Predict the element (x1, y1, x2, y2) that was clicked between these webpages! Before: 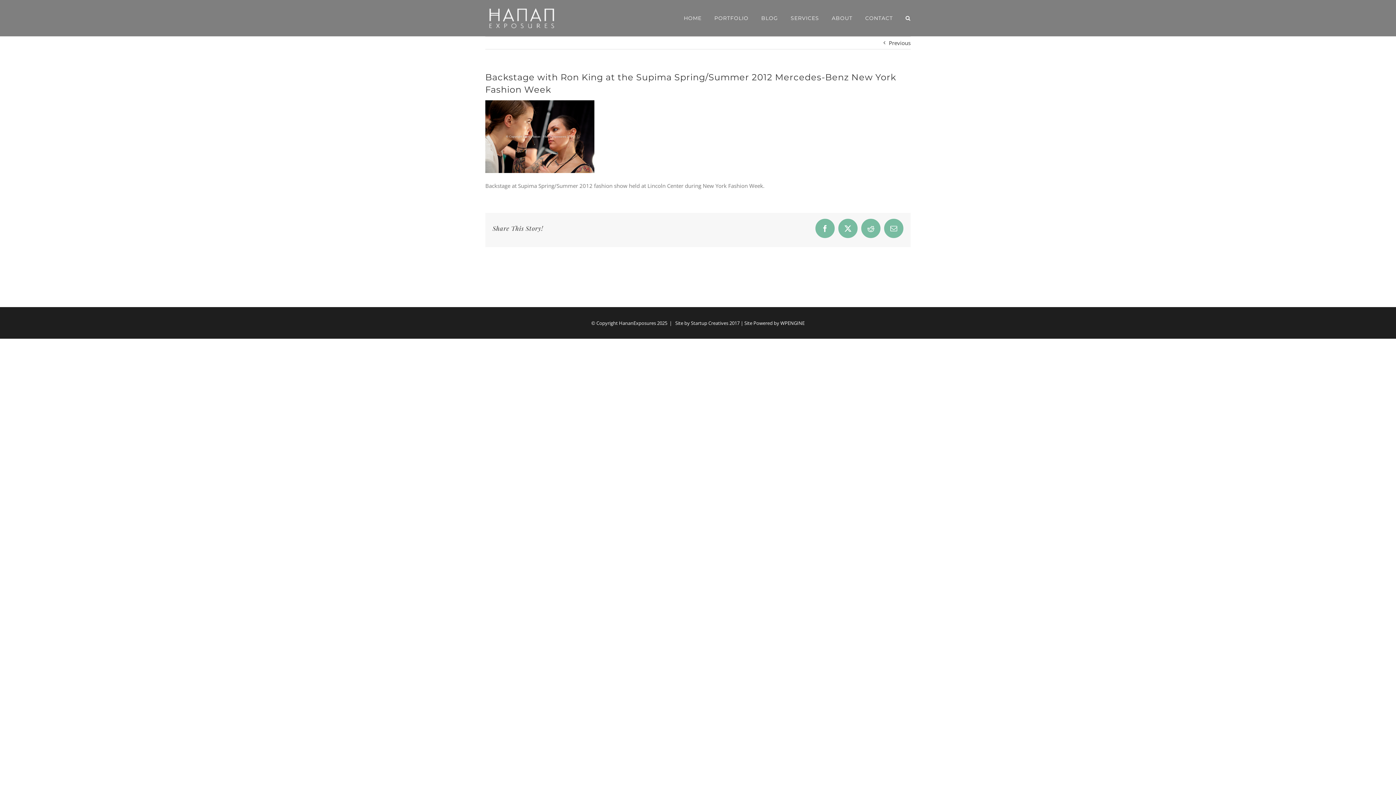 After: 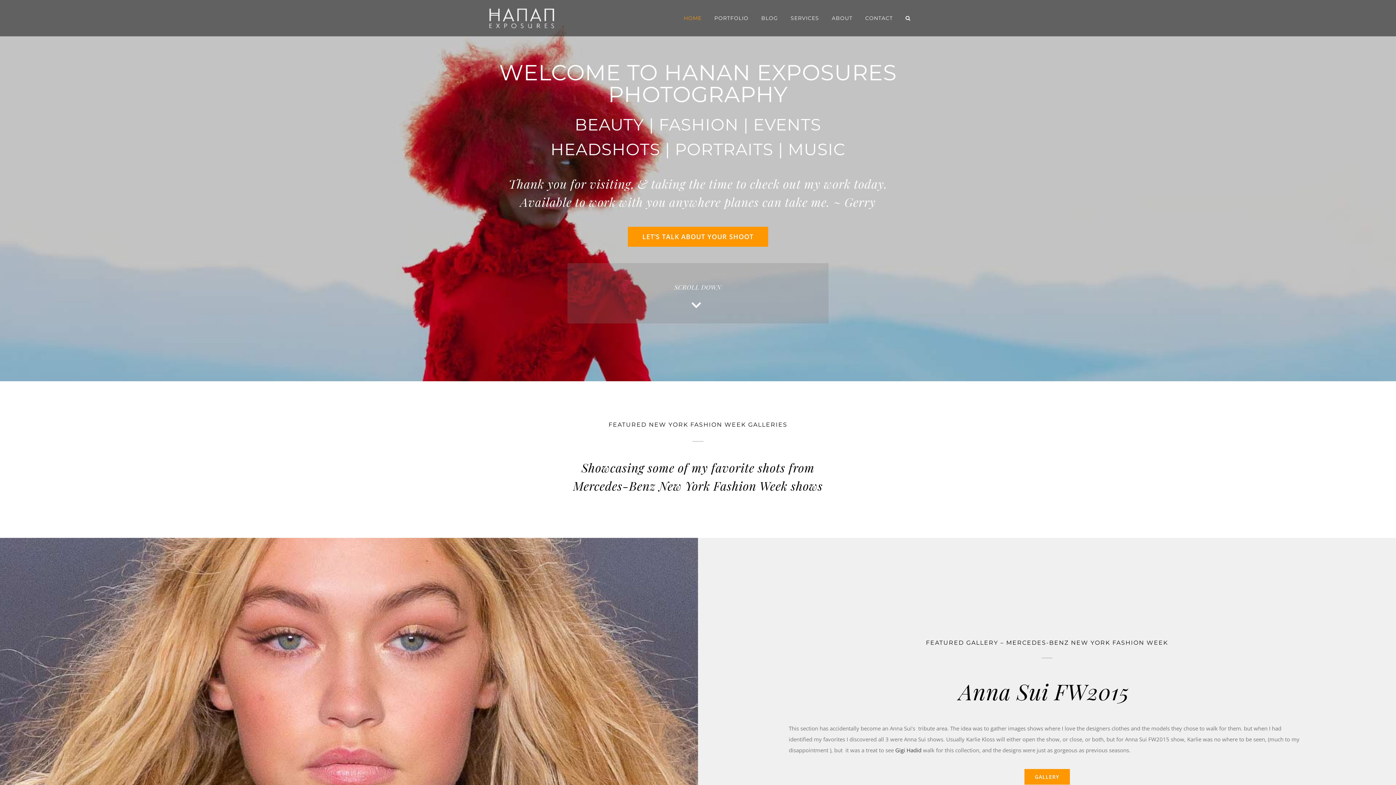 Action: label: HOME bbox: (684, 0, 701, 36)